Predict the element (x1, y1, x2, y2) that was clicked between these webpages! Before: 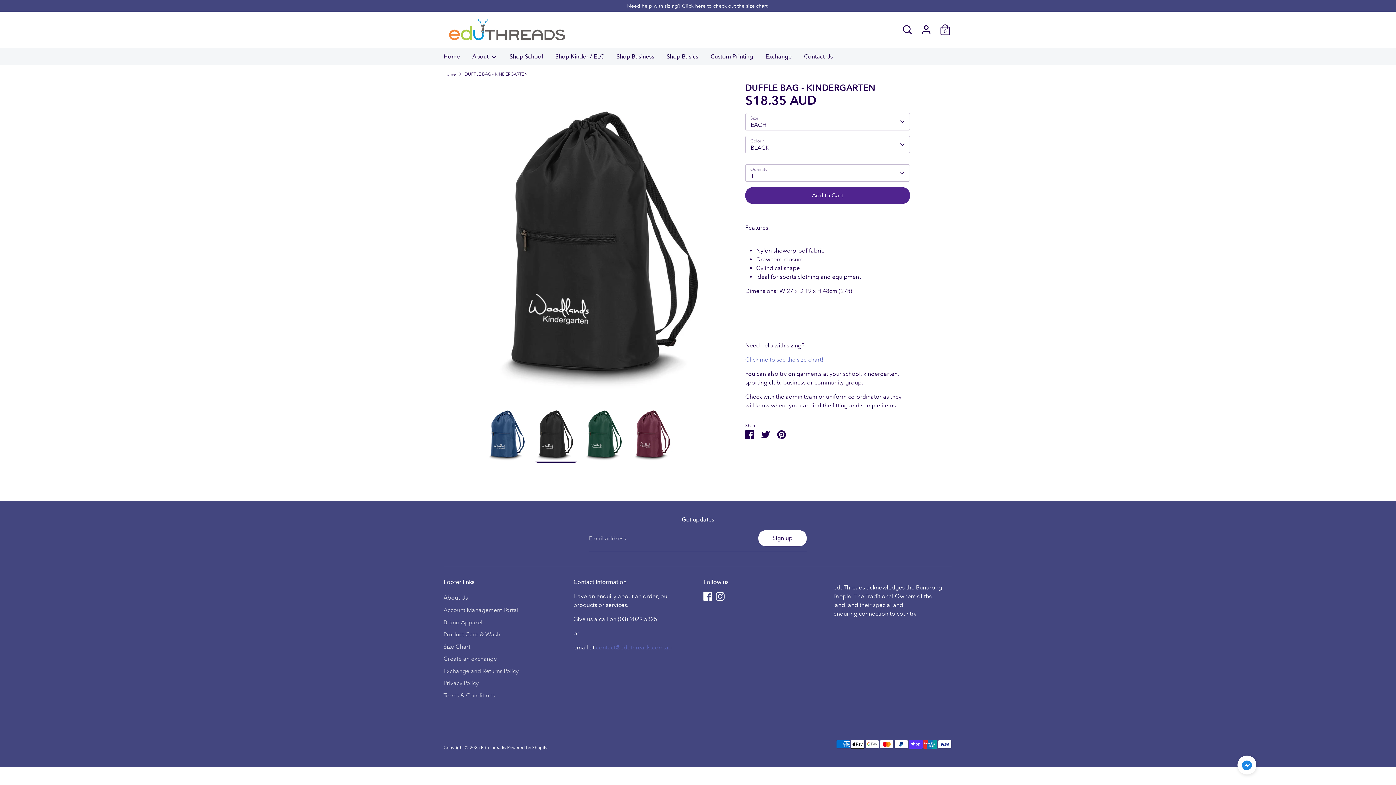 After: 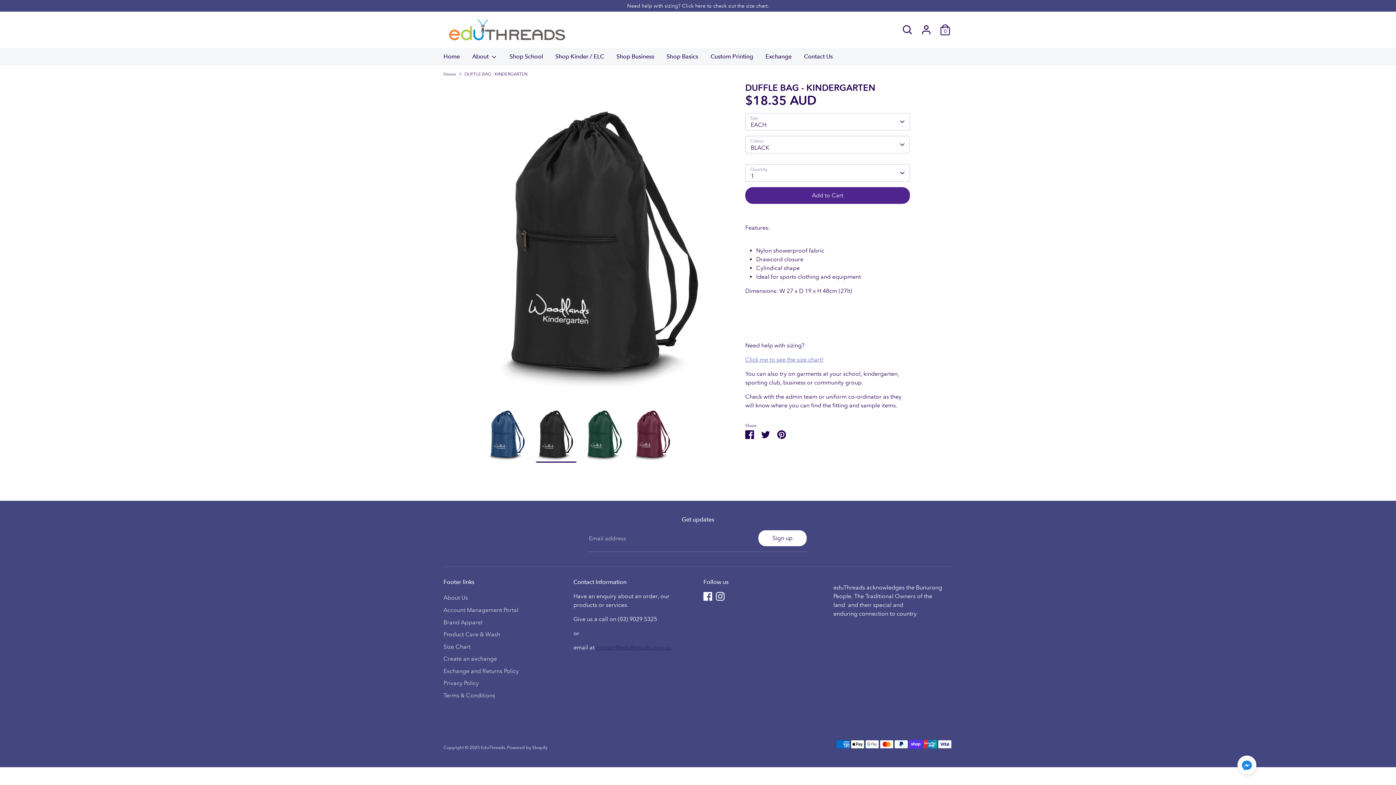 Action: label: contact@eduthreads.com.au bbox: (596, 644, 671, 651)